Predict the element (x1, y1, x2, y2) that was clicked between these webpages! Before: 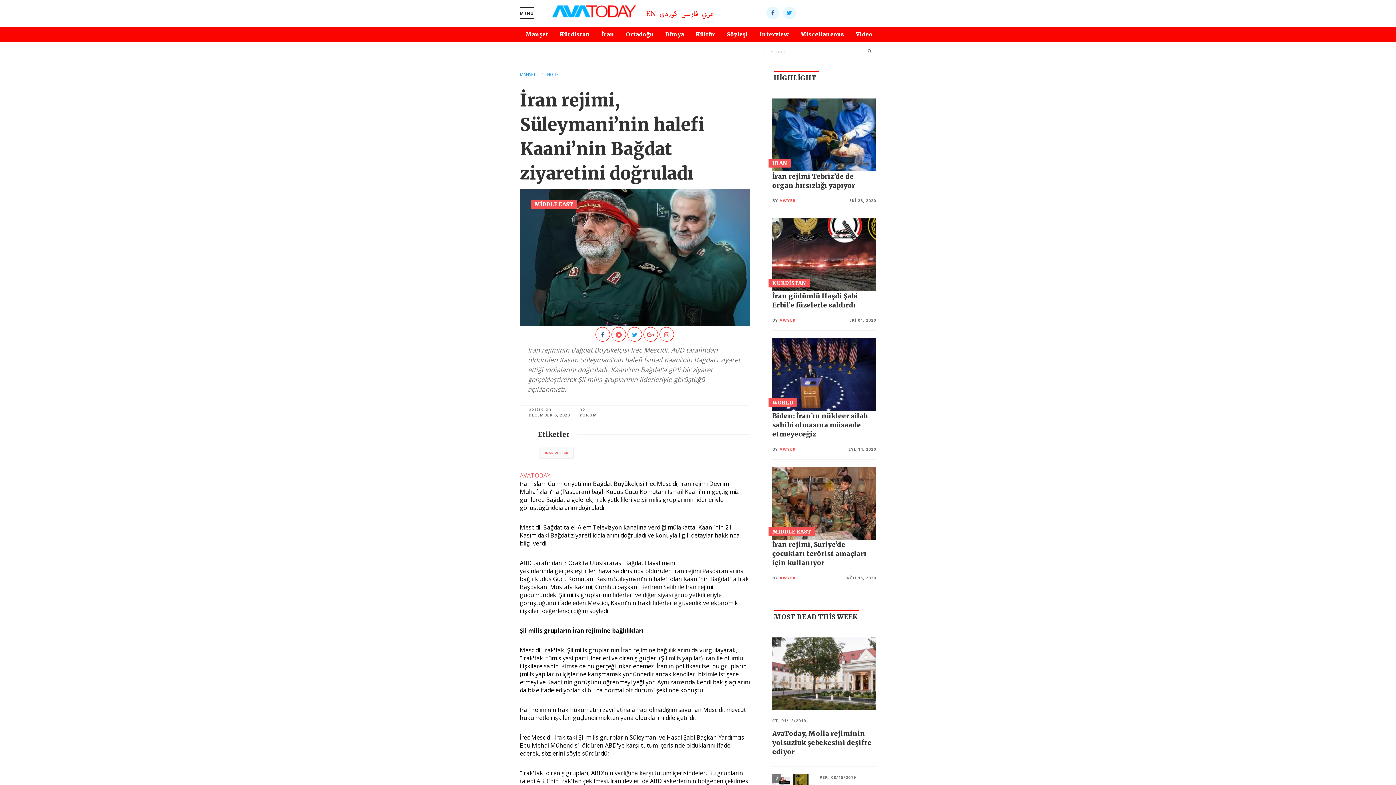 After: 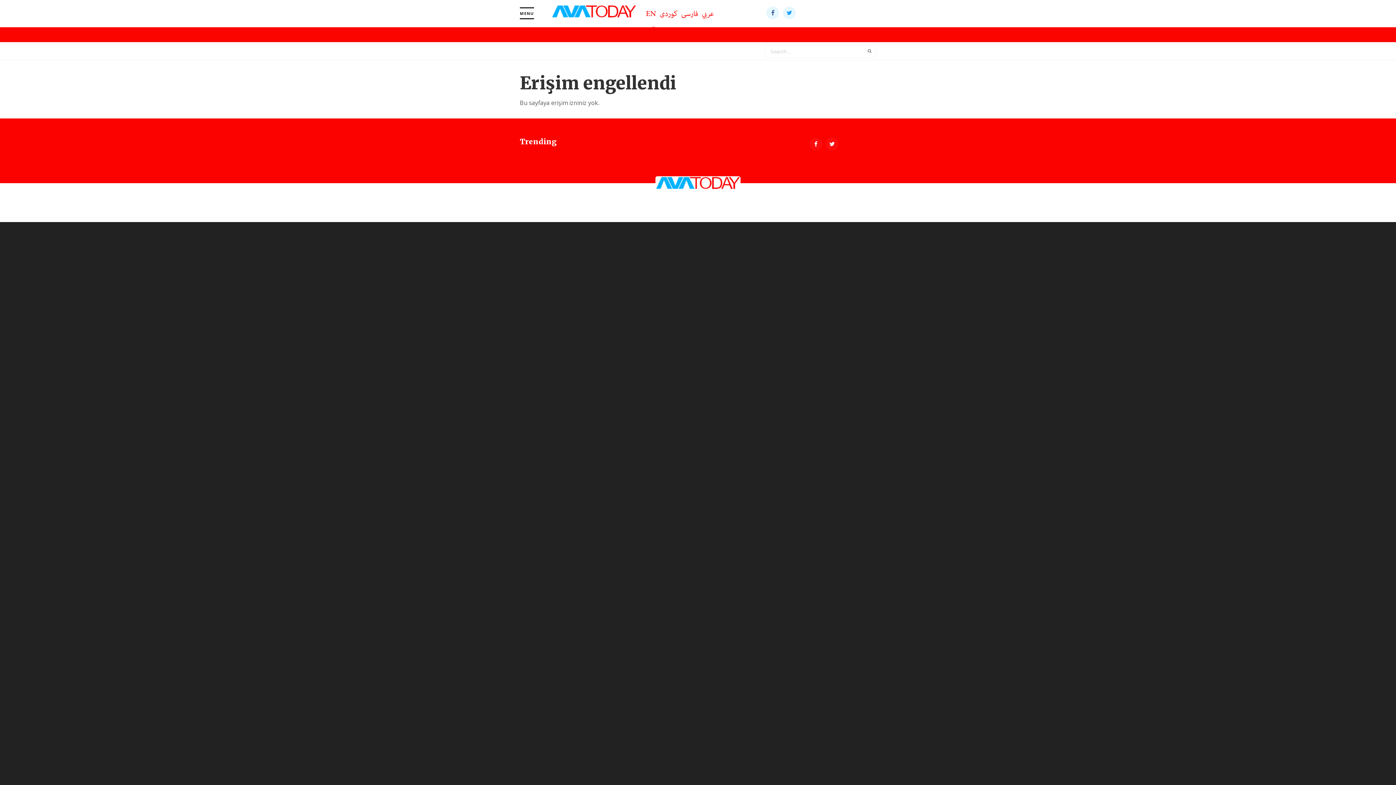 Action: bbox: (779, 575, 796, 580) label: AWYER